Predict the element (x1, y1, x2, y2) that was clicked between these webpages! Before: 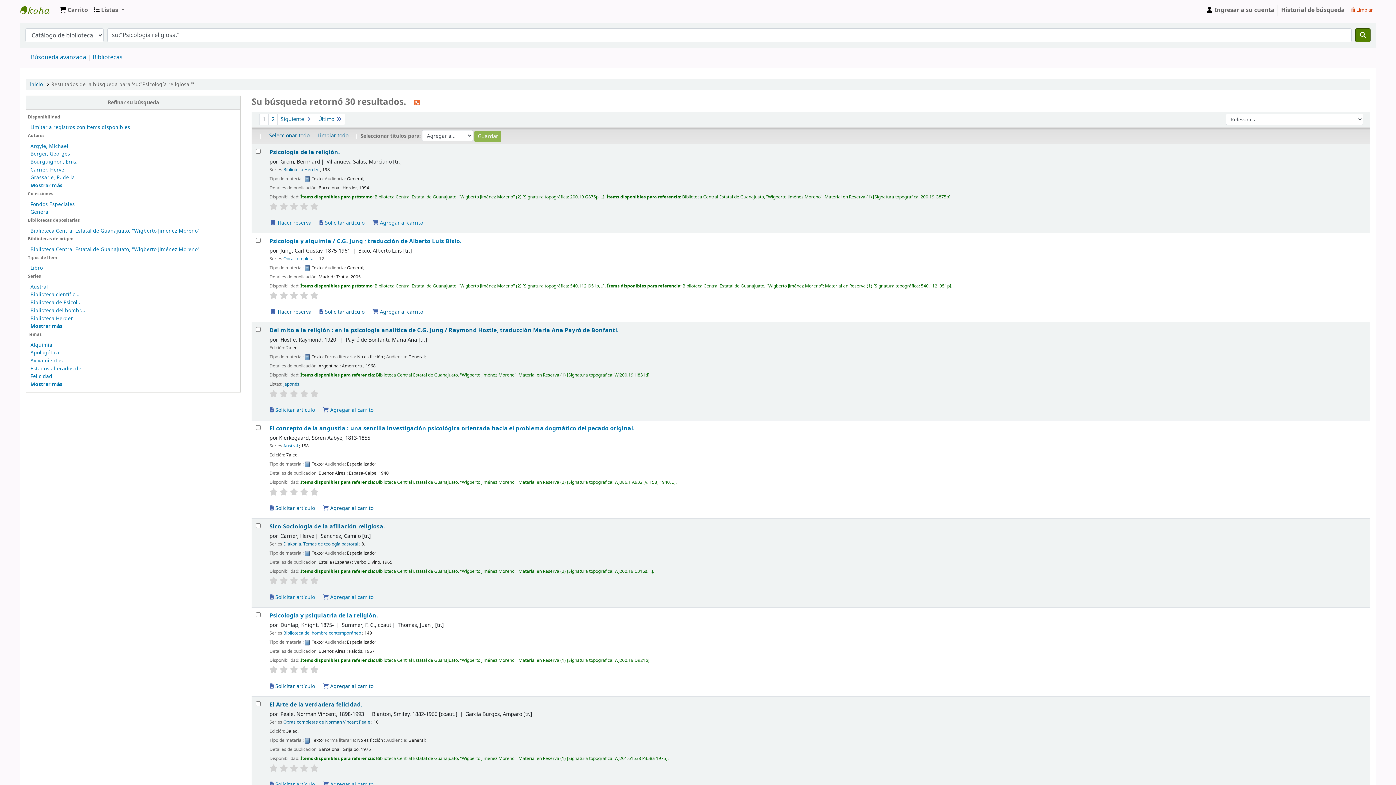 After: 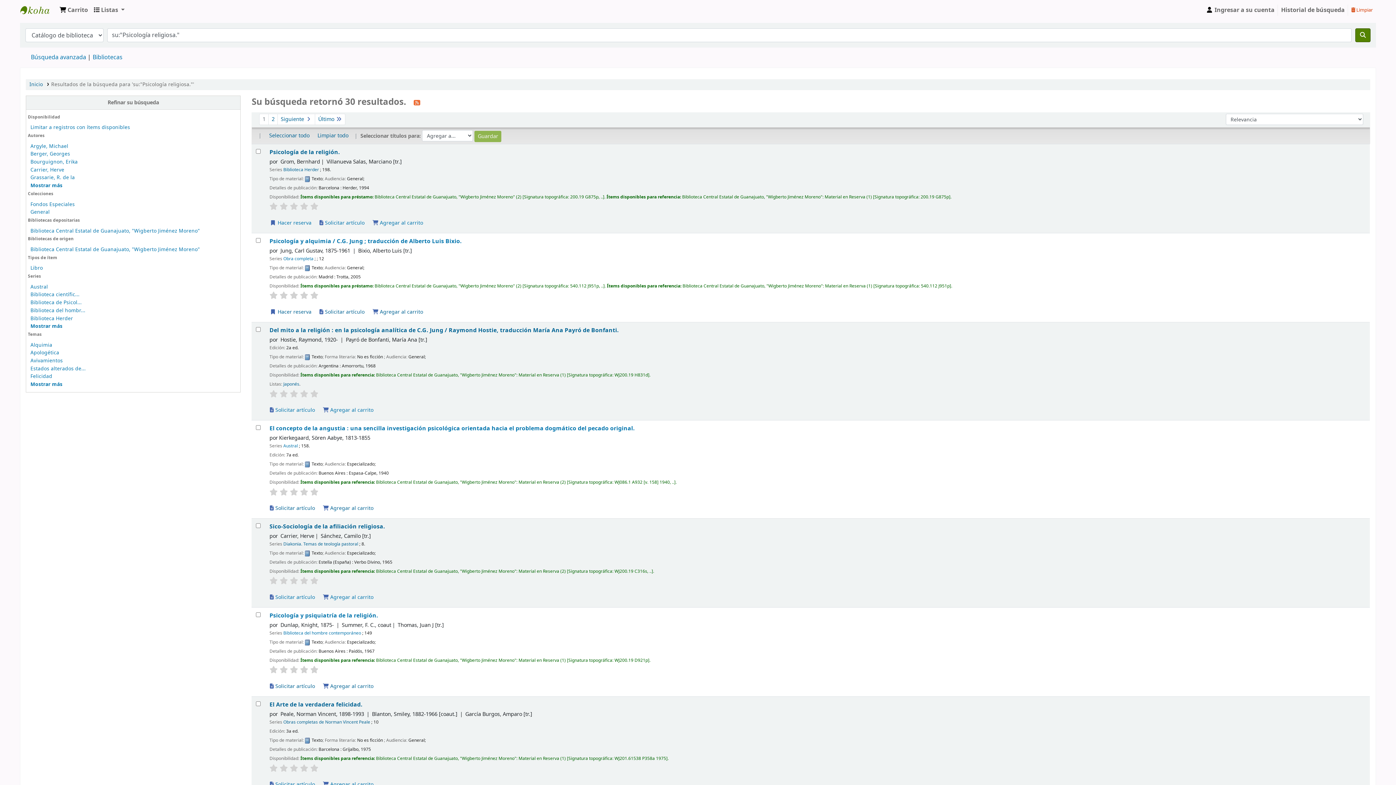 Action: bbox: (269, 577, 277, 584)